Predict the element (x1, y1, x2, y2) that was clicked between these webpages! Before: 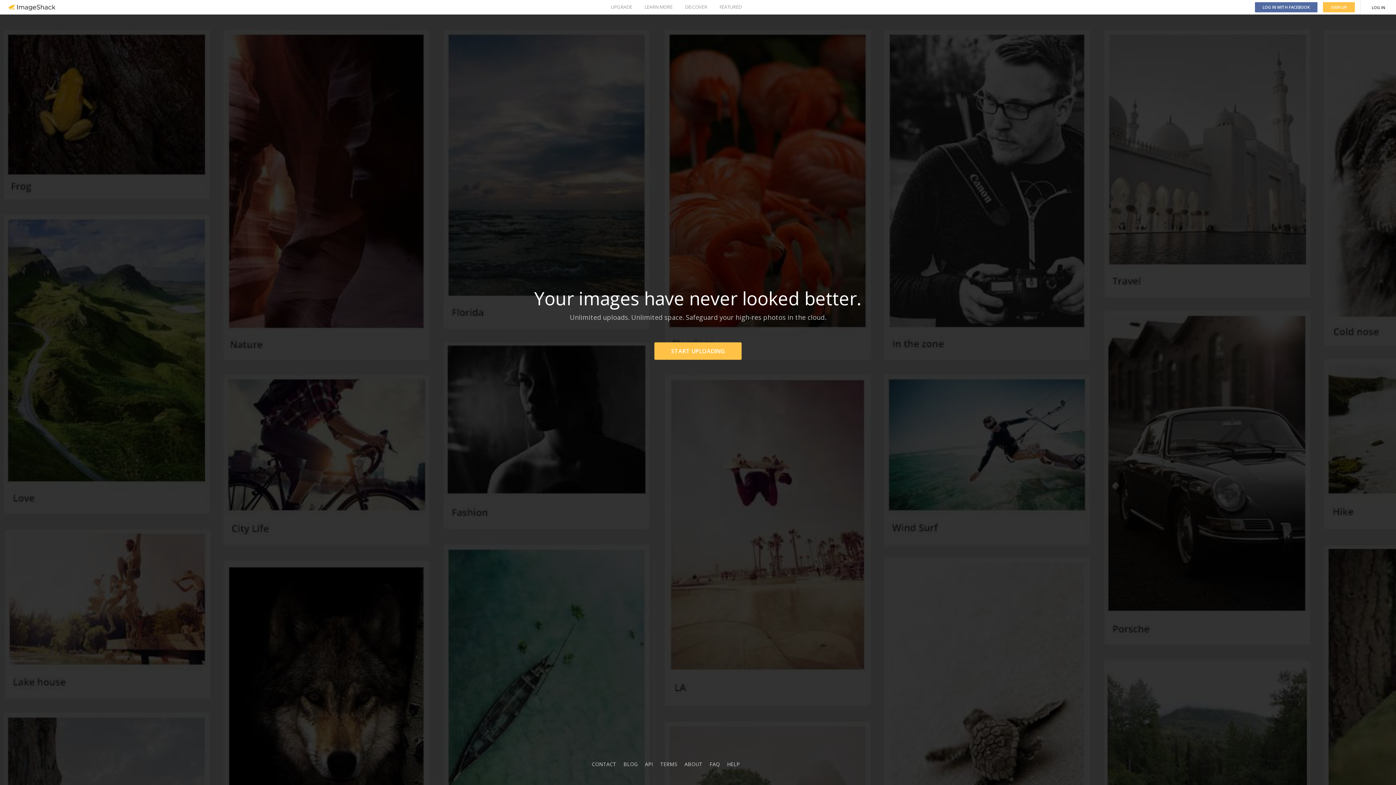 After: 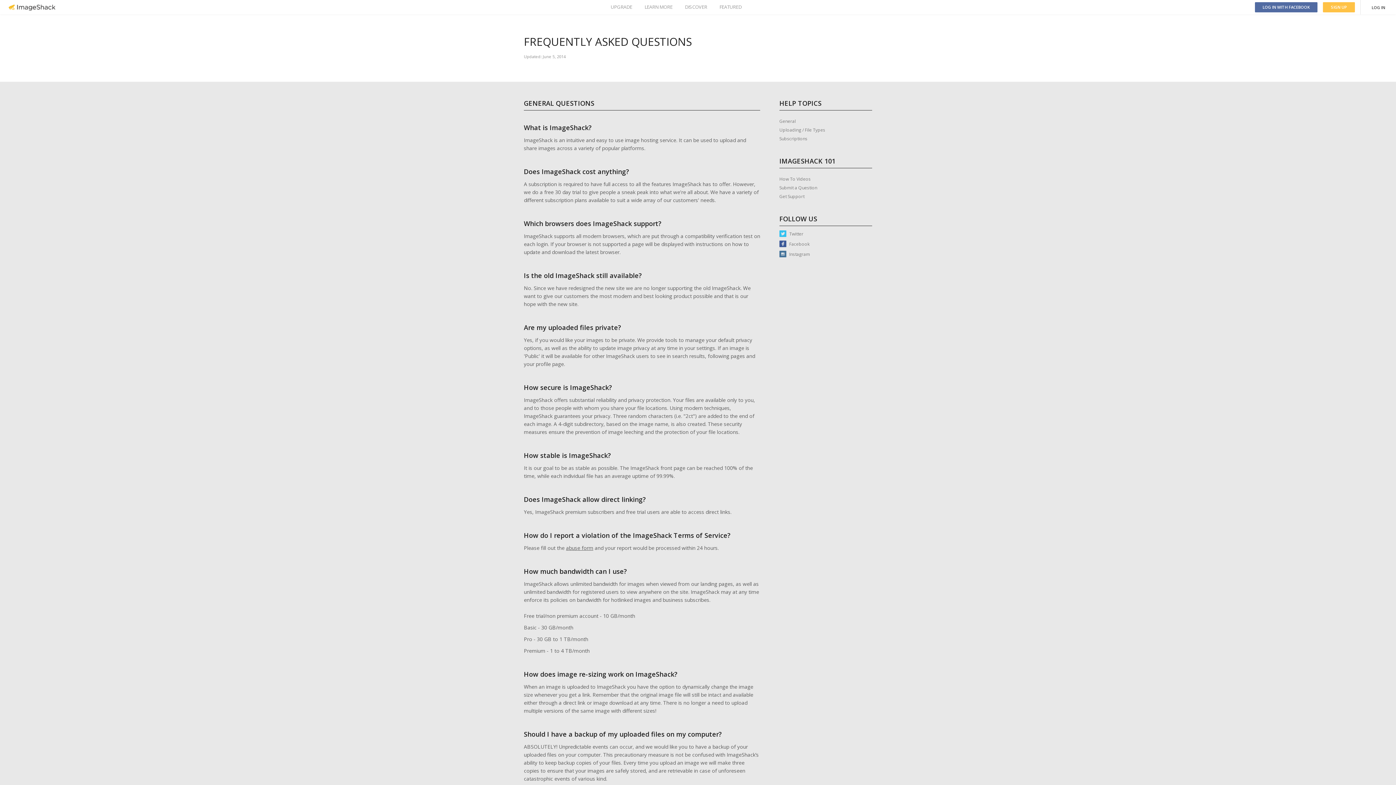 Action: label: FAQ bbox: (709, 761, 720, 768)